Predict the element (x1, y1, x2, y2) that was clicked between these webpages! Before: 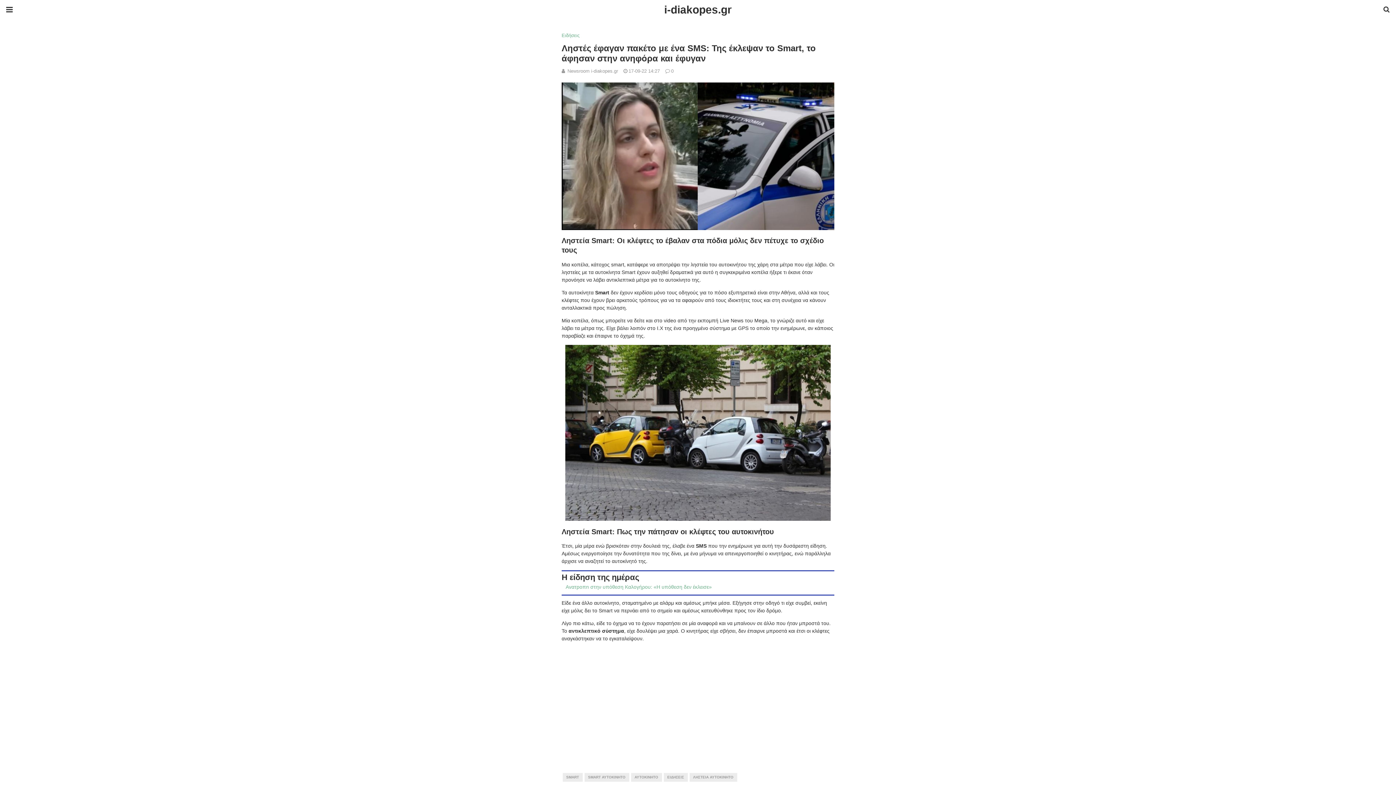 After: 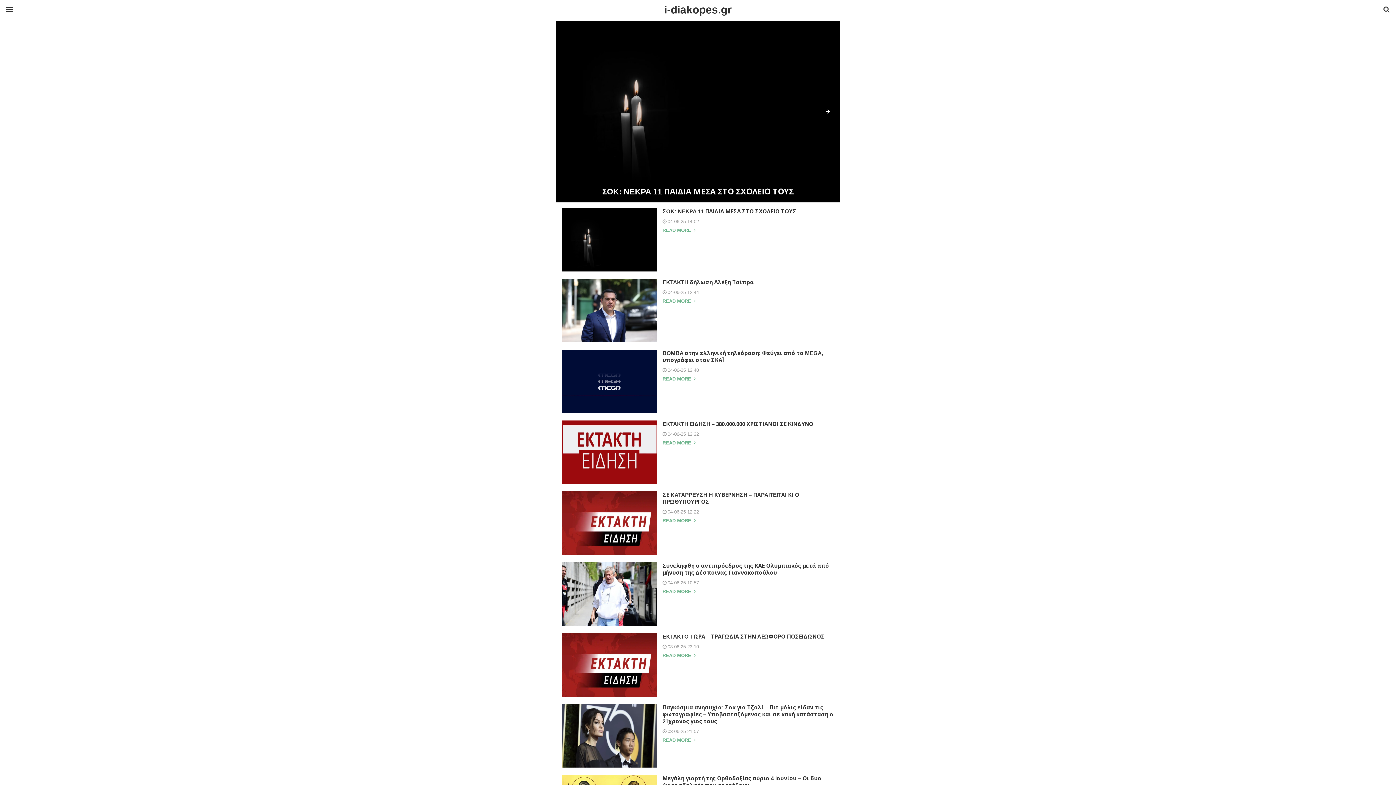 Action: bbox: (1377, 0, 1396, 19)